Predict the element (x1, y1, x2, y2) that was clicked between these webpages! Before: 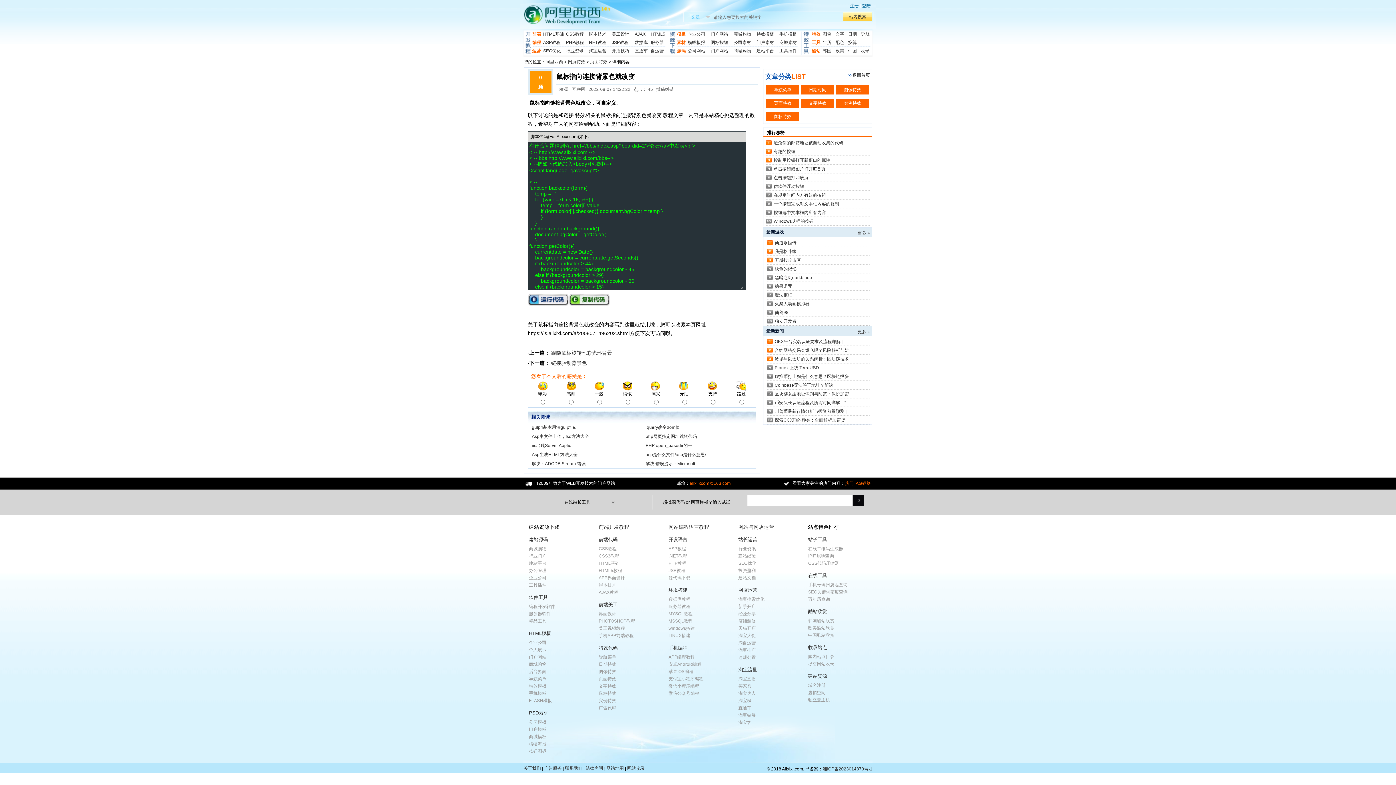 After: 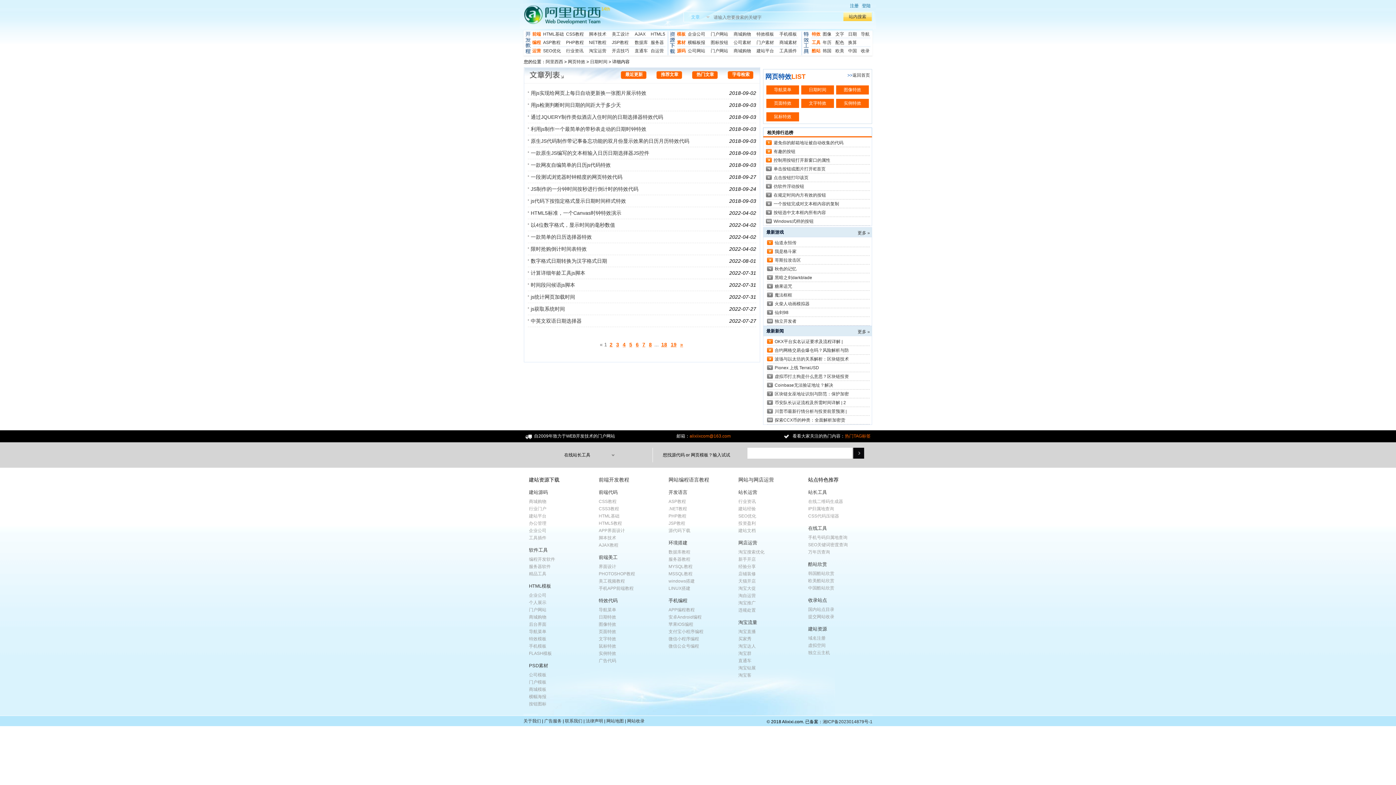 Action: bbox: (598, 662, 616, 667) label: 日期特效